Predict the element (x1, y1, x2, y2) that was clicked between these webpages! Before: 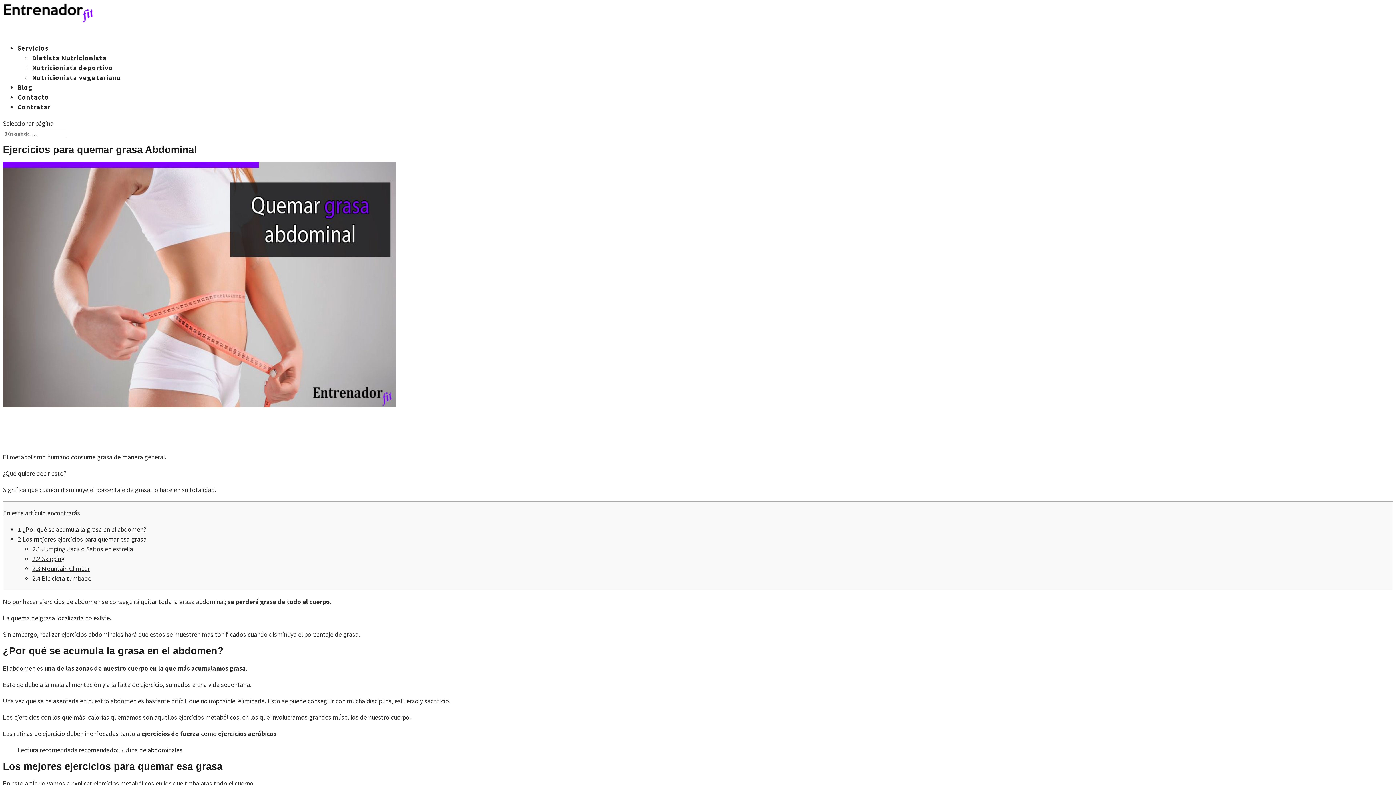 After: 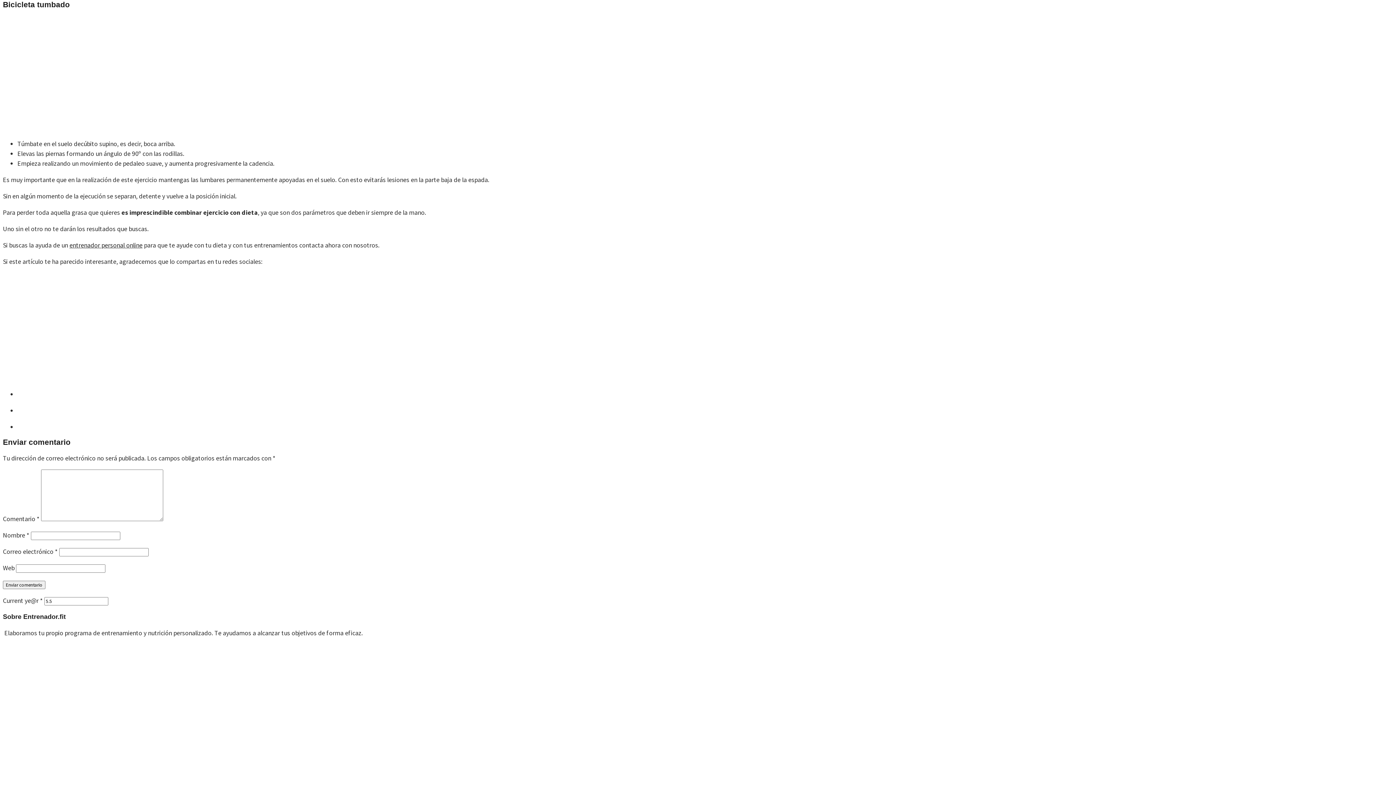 Action: bbox: (32, 574, 91, 582) label: 2.4 Bicicleta tumbado